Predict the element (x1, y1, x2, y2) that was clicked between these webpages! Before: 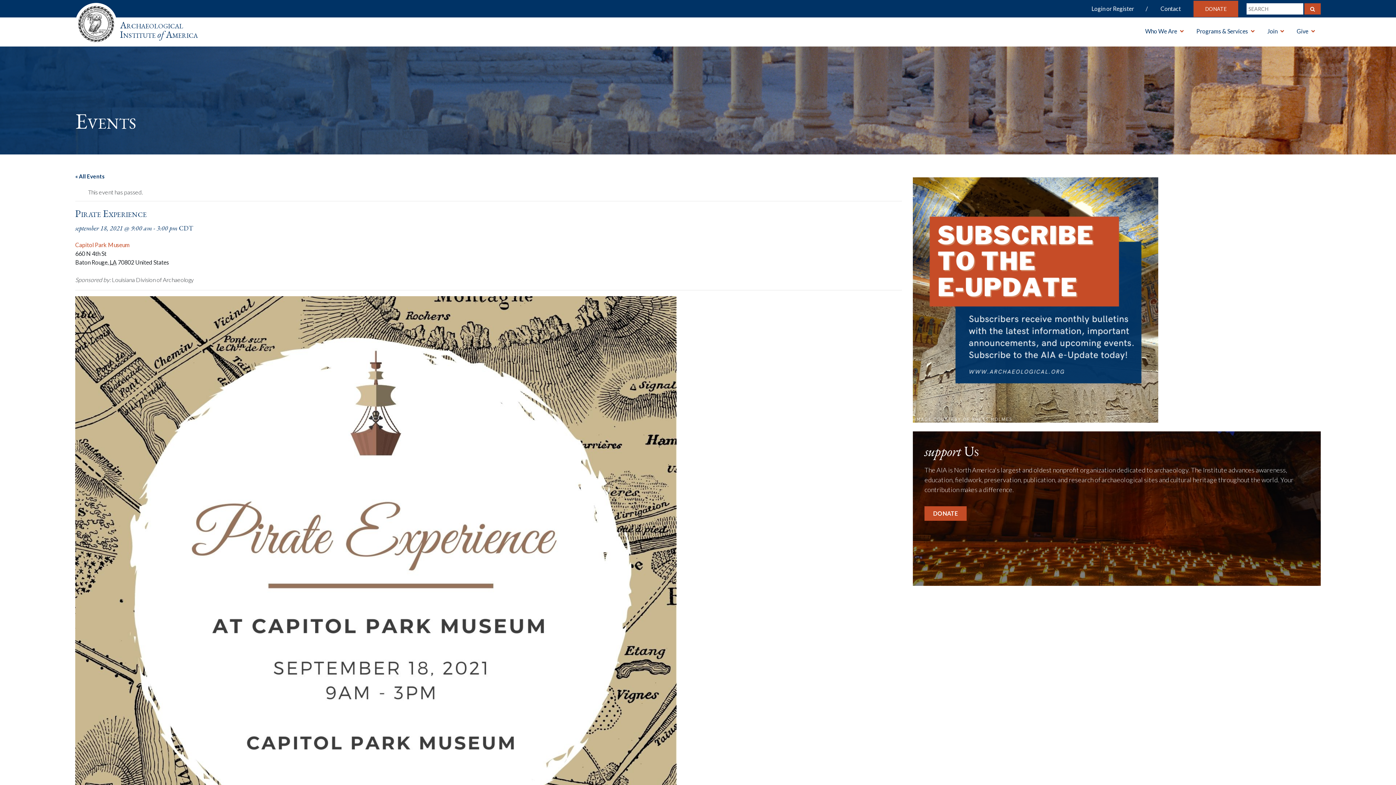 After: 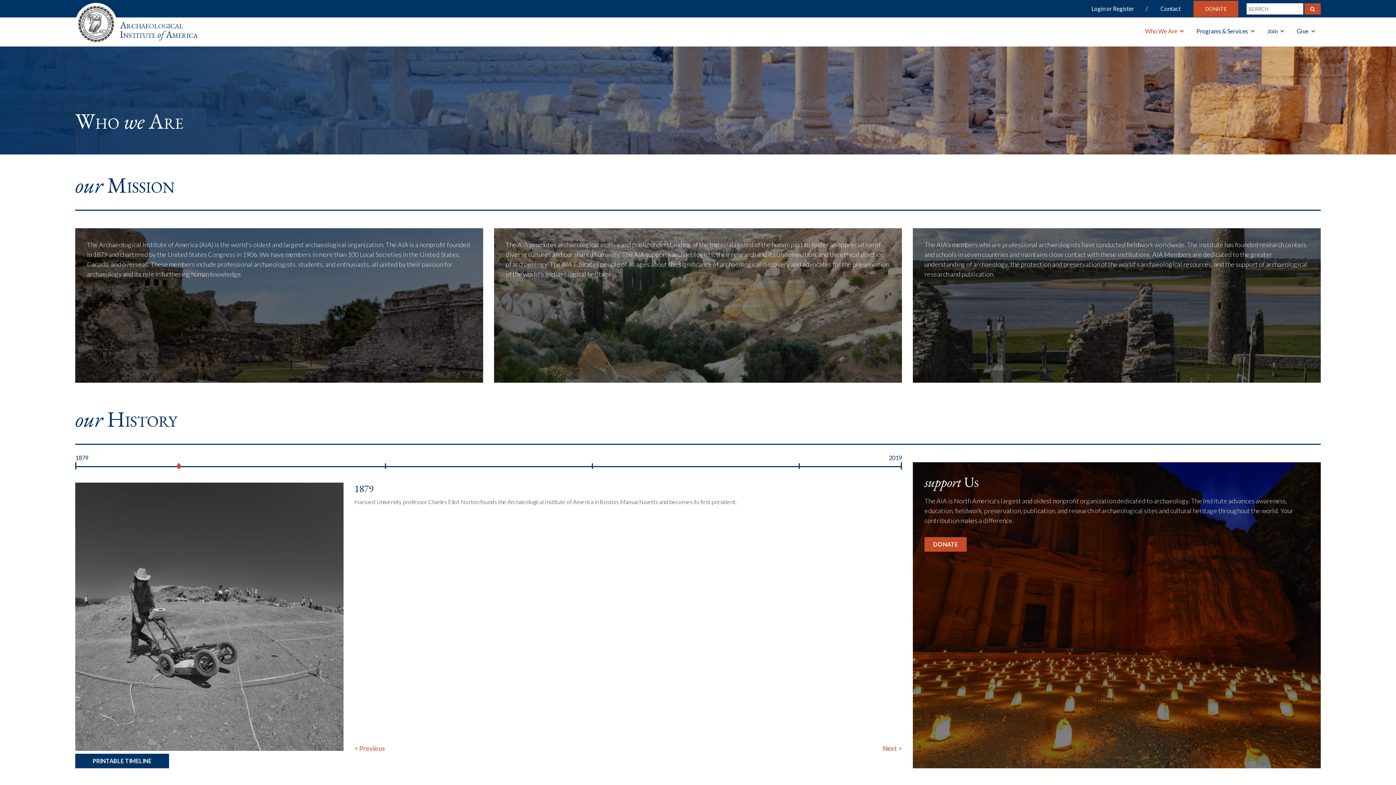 Action: label: Who We Are bbox: (1139, 17, 1189, 45)